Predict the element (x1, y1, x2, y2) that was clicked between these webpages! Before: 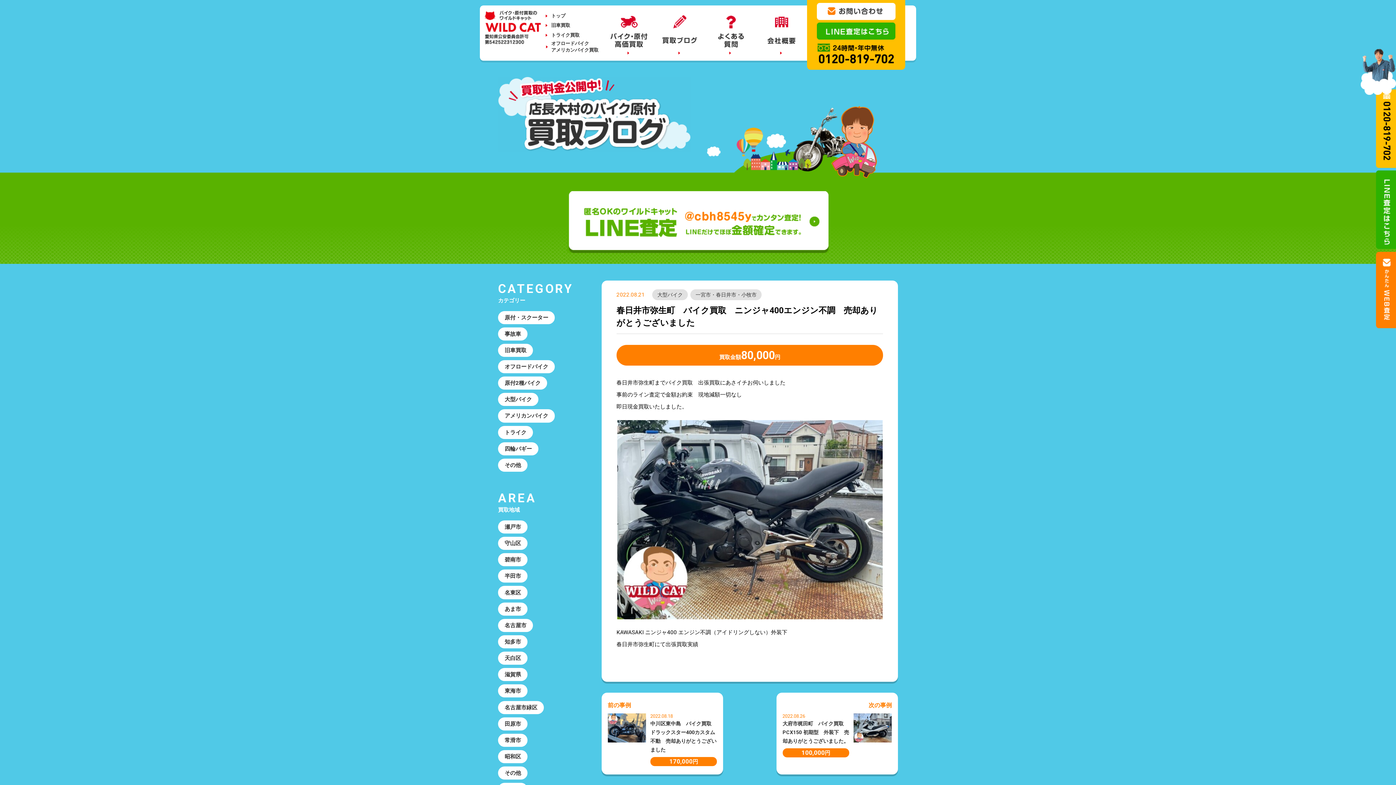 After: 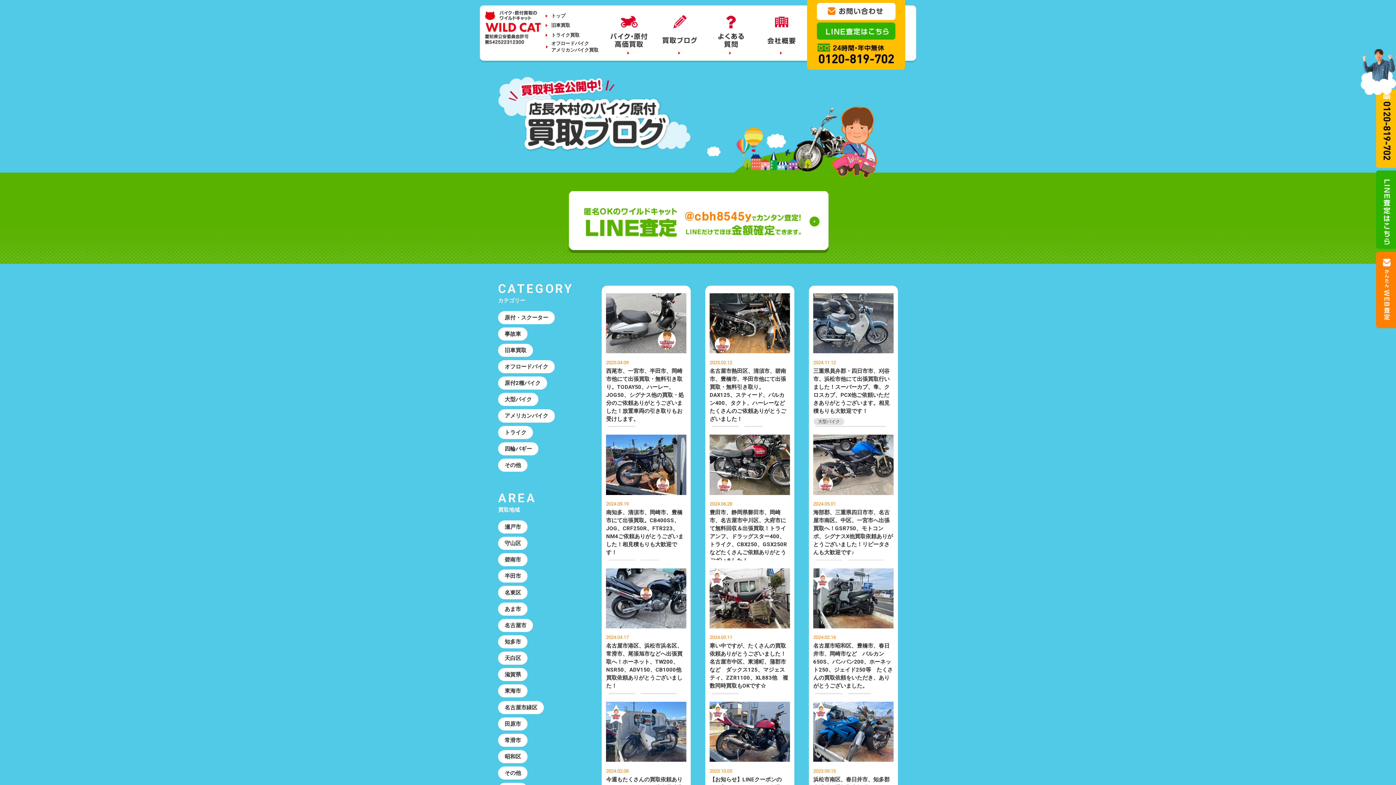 Action: label: 大型バイク bbox: (652, 289, 688, 300)